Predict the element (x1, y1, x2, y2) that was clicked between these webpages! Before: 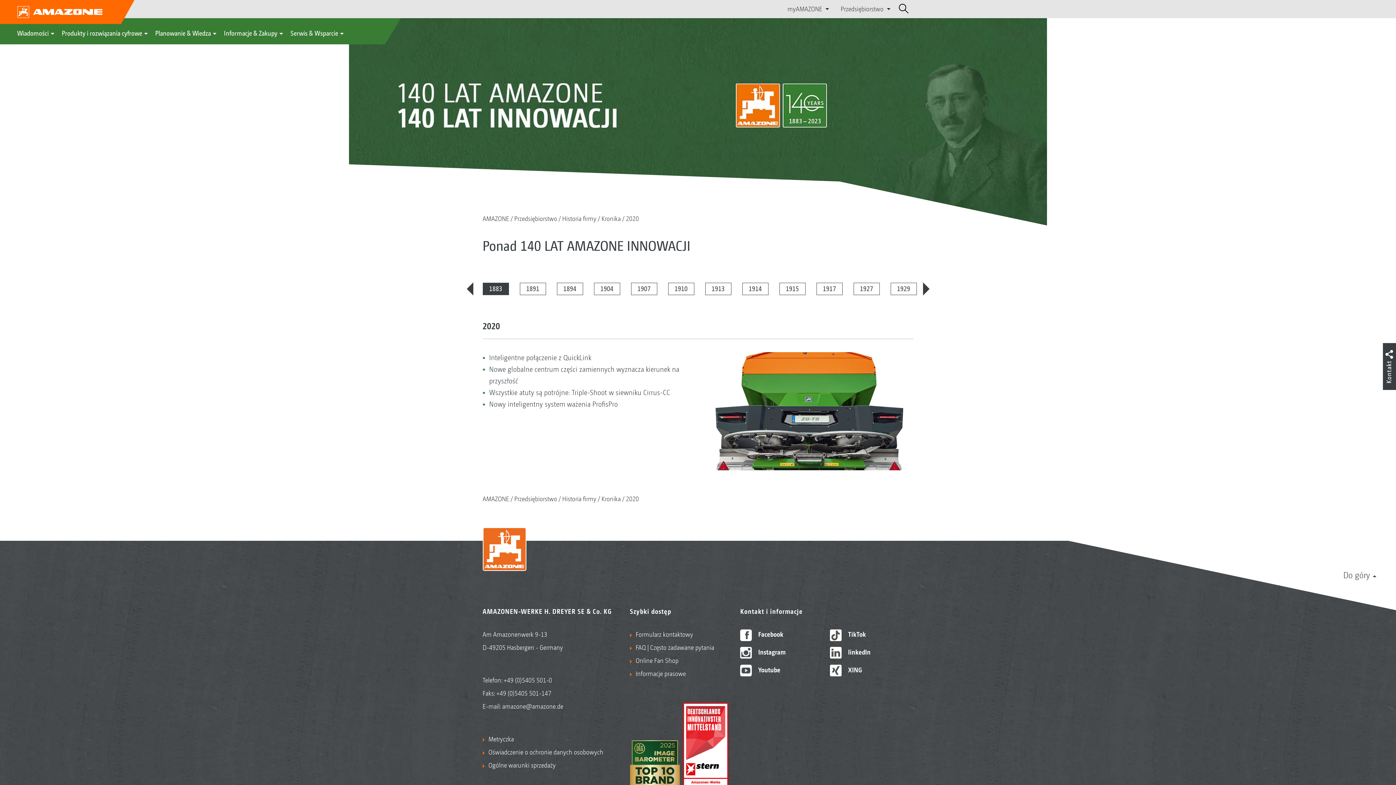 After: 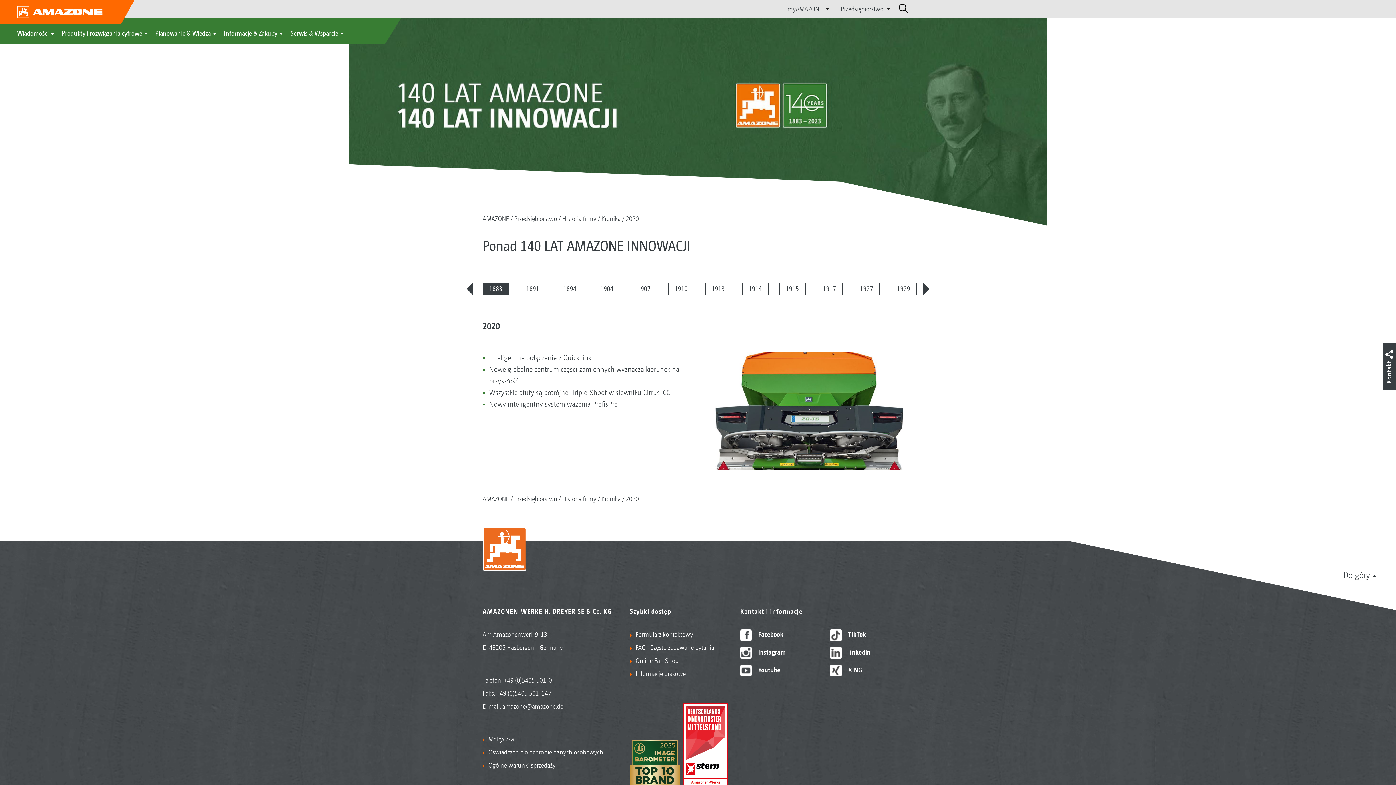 Action: label: 2020 bbox: (626, 495, 639, 503)